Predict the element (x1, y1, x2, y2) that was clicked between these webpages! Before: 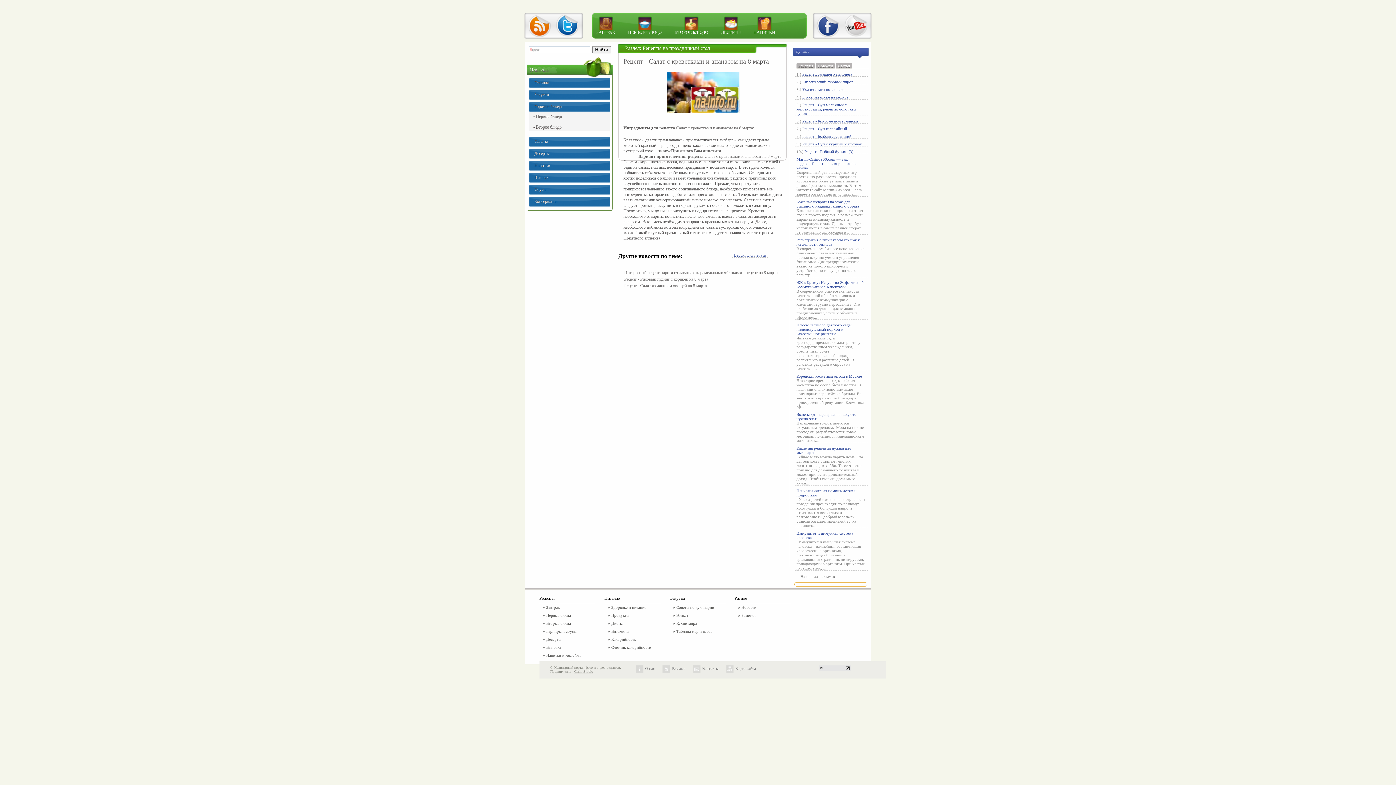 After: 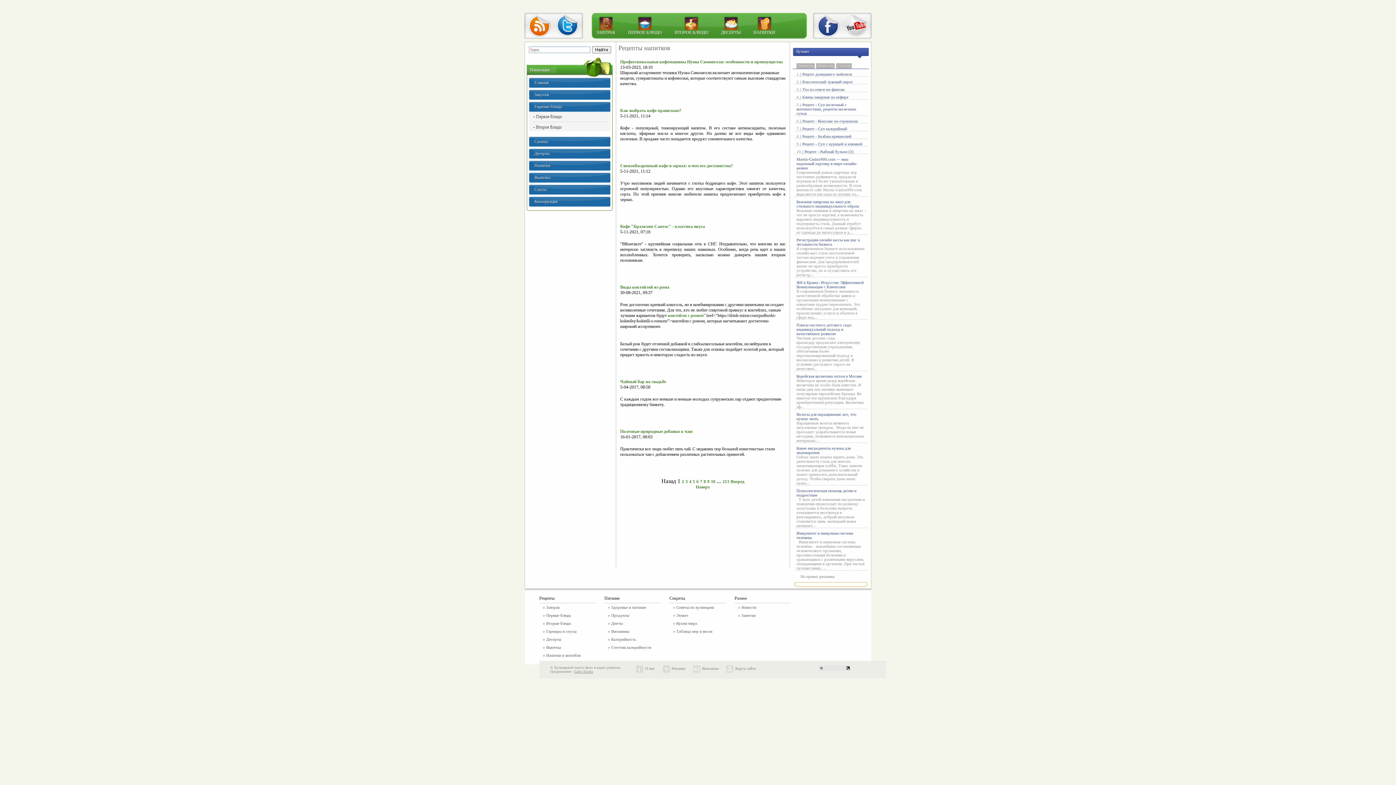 Action: label: Напитки и коктейли bbox: (546, 653, 580, 657)